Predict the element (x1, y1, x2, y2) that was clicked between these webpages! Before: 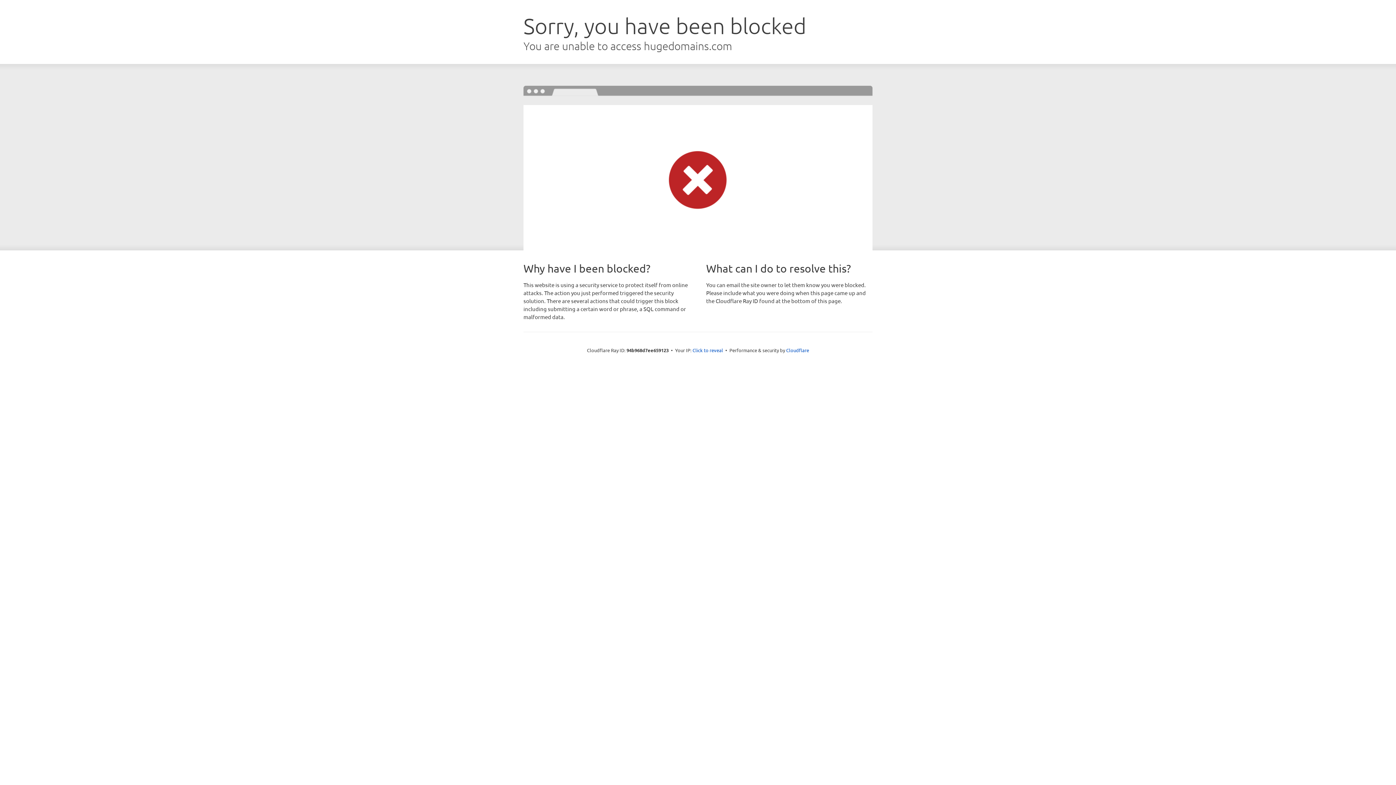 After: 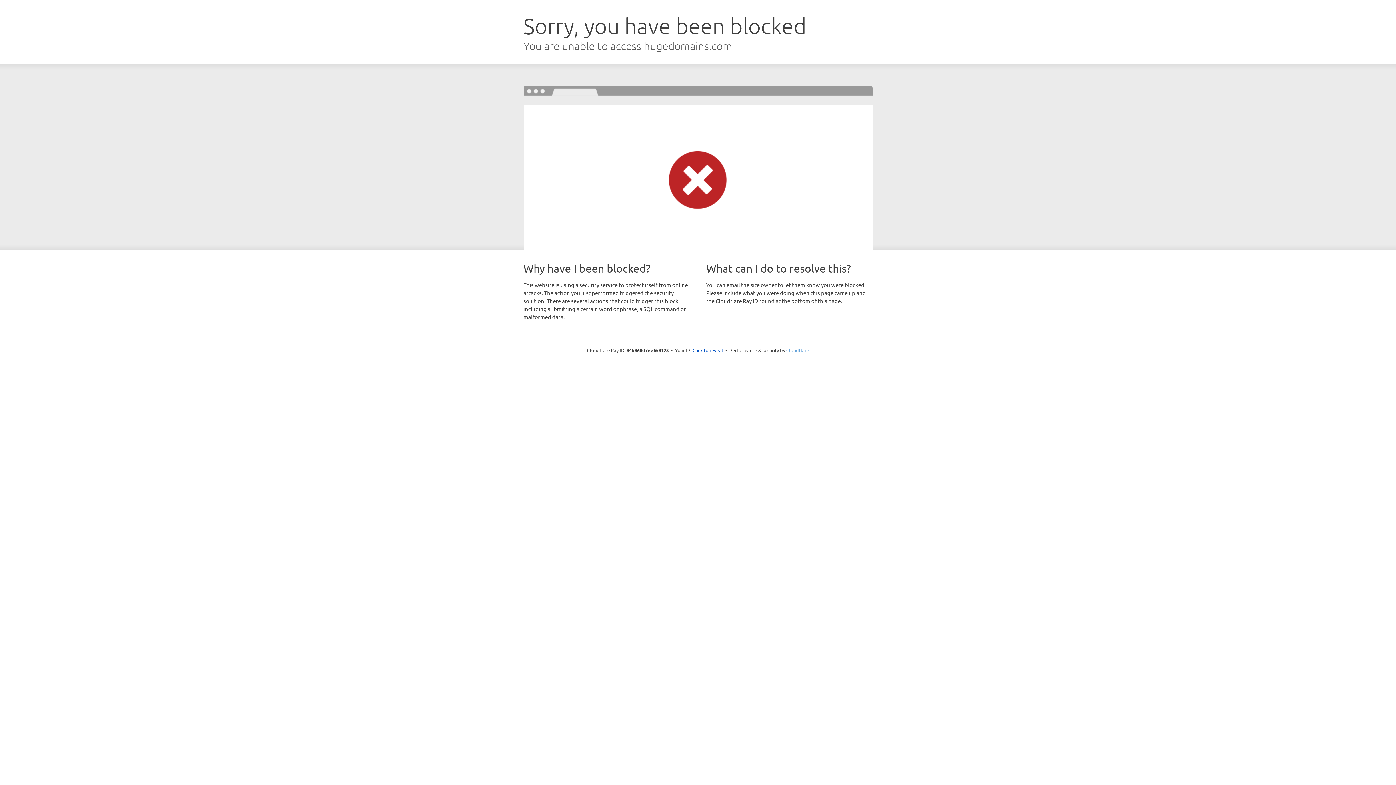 Action: label: Cloudflare bbox: (786, 347, 809, 353)